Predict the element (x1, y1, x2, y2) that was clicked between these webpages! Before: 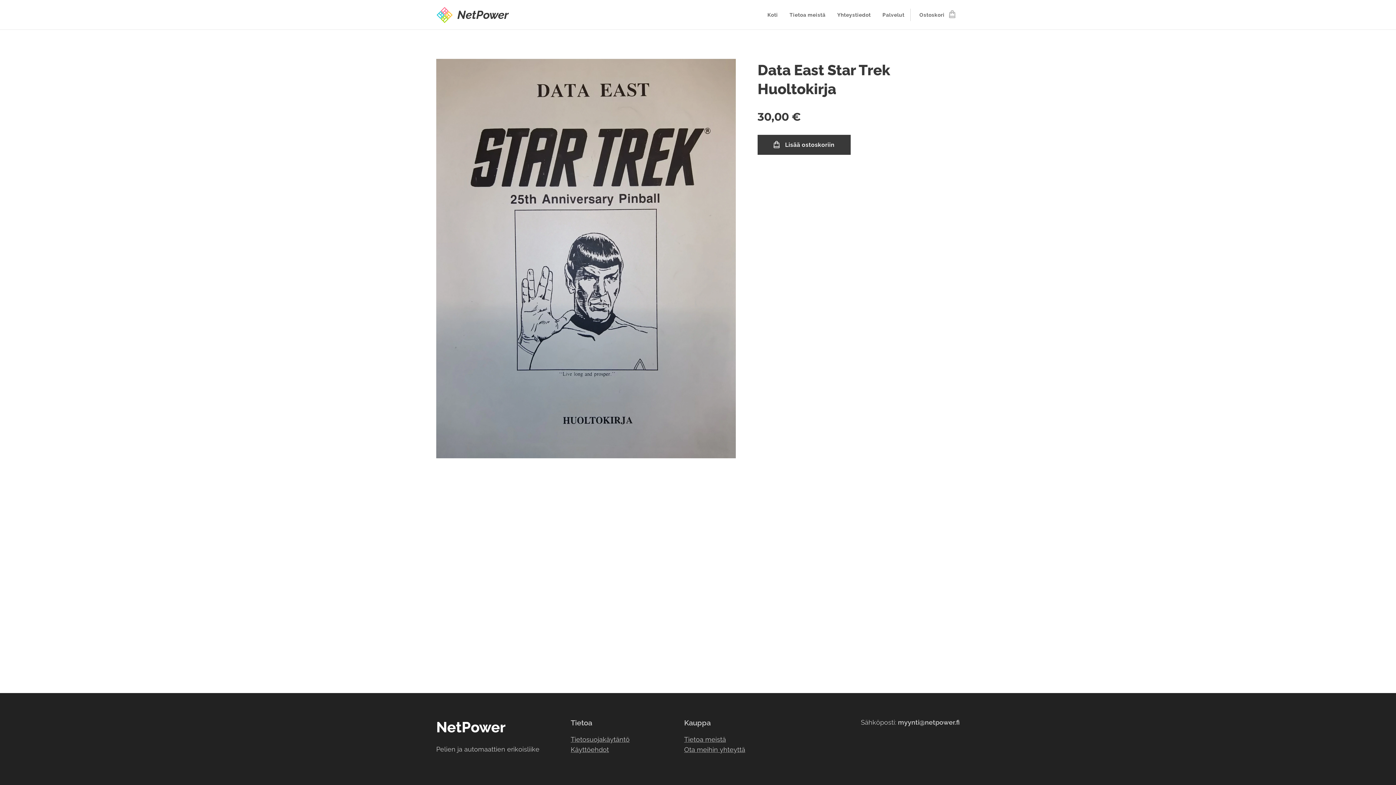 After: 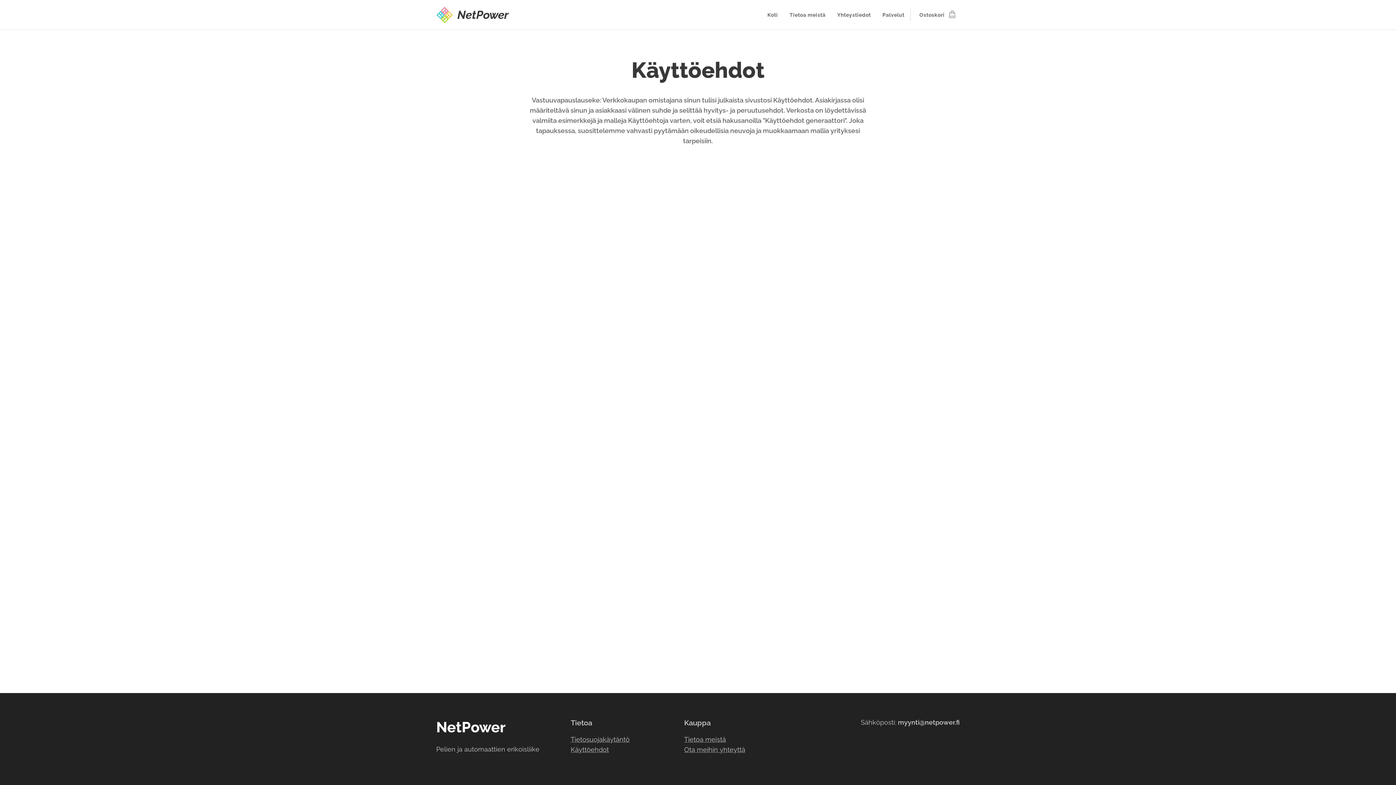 Action: label: Käyttöehdot bbox: (570, 746, 609, 753)